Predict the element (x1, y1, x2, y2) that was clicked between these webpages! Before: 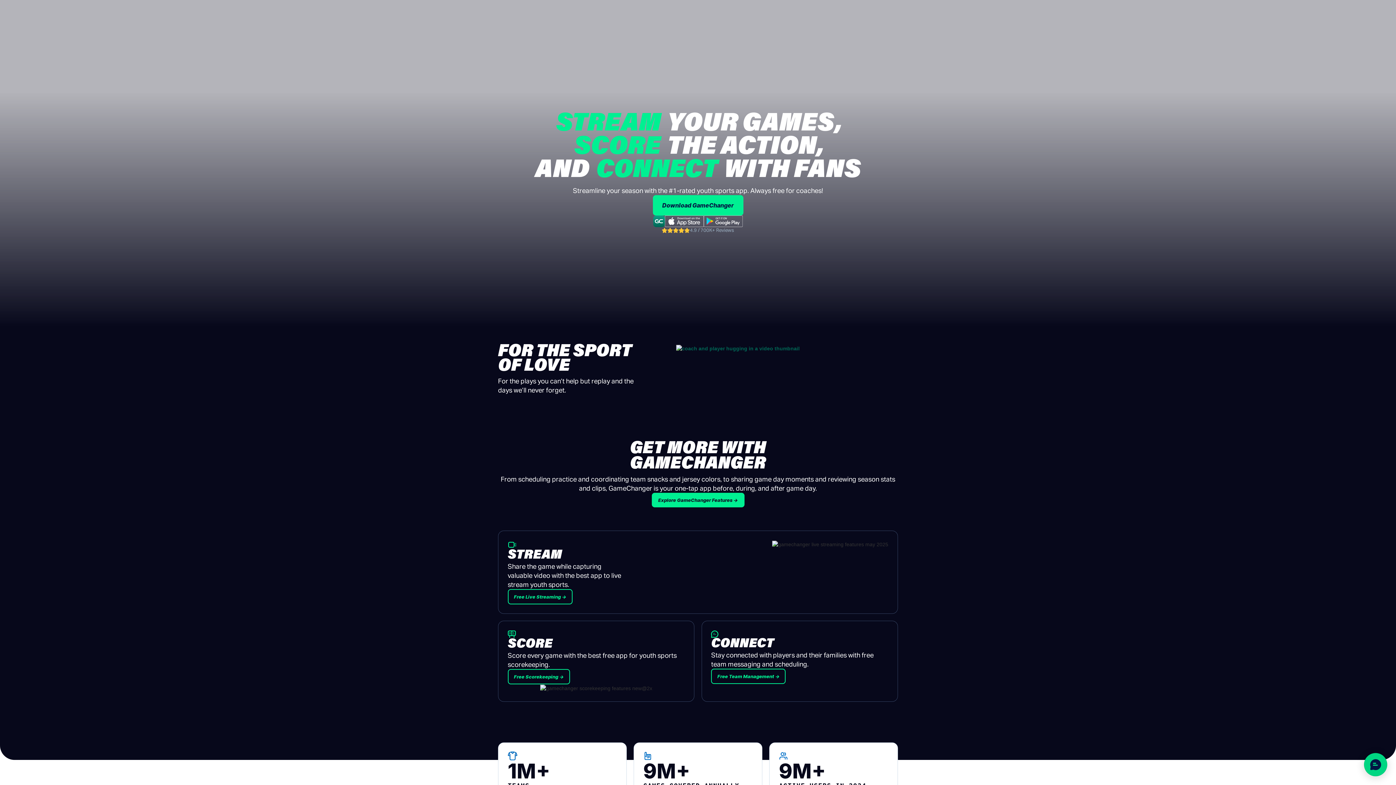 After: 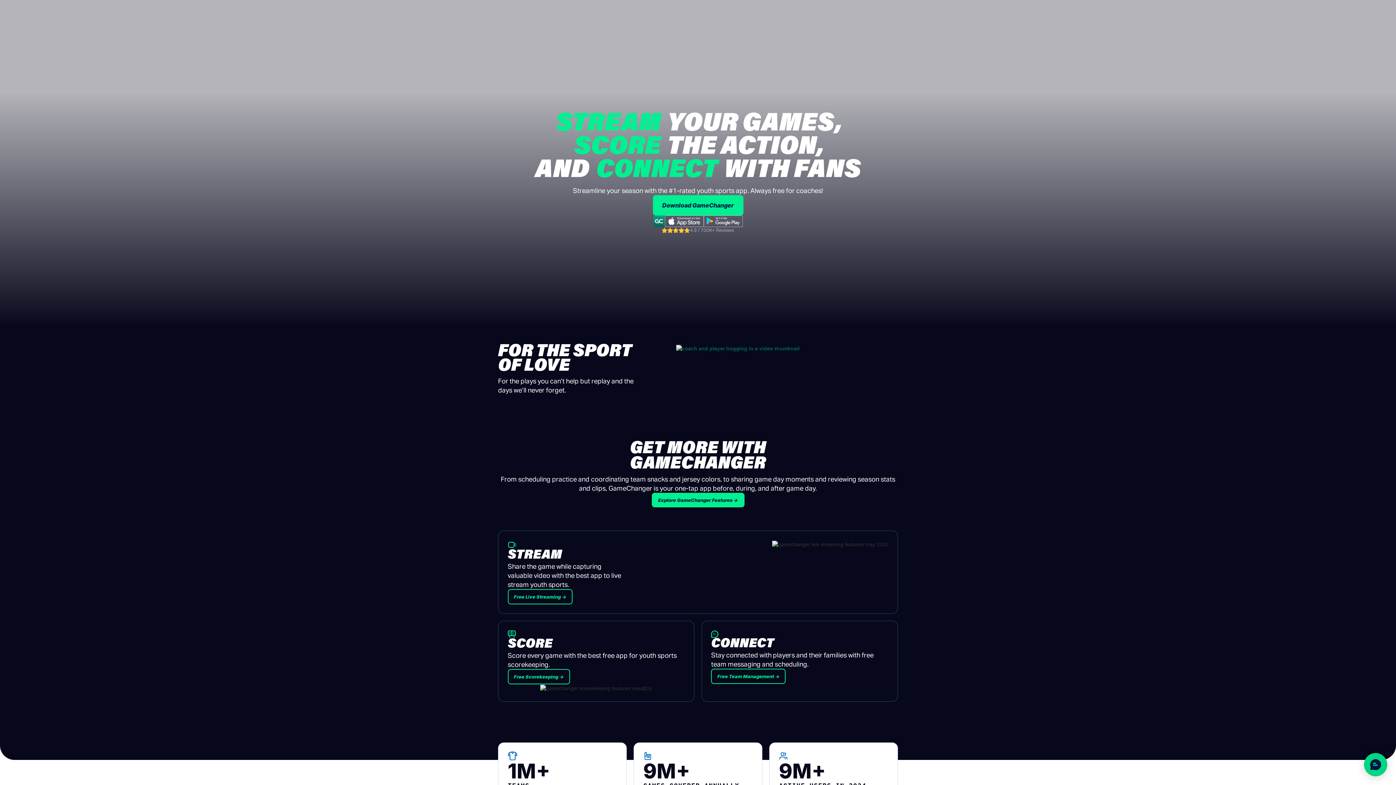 Action: bbox: (704, 215, 742, 227)